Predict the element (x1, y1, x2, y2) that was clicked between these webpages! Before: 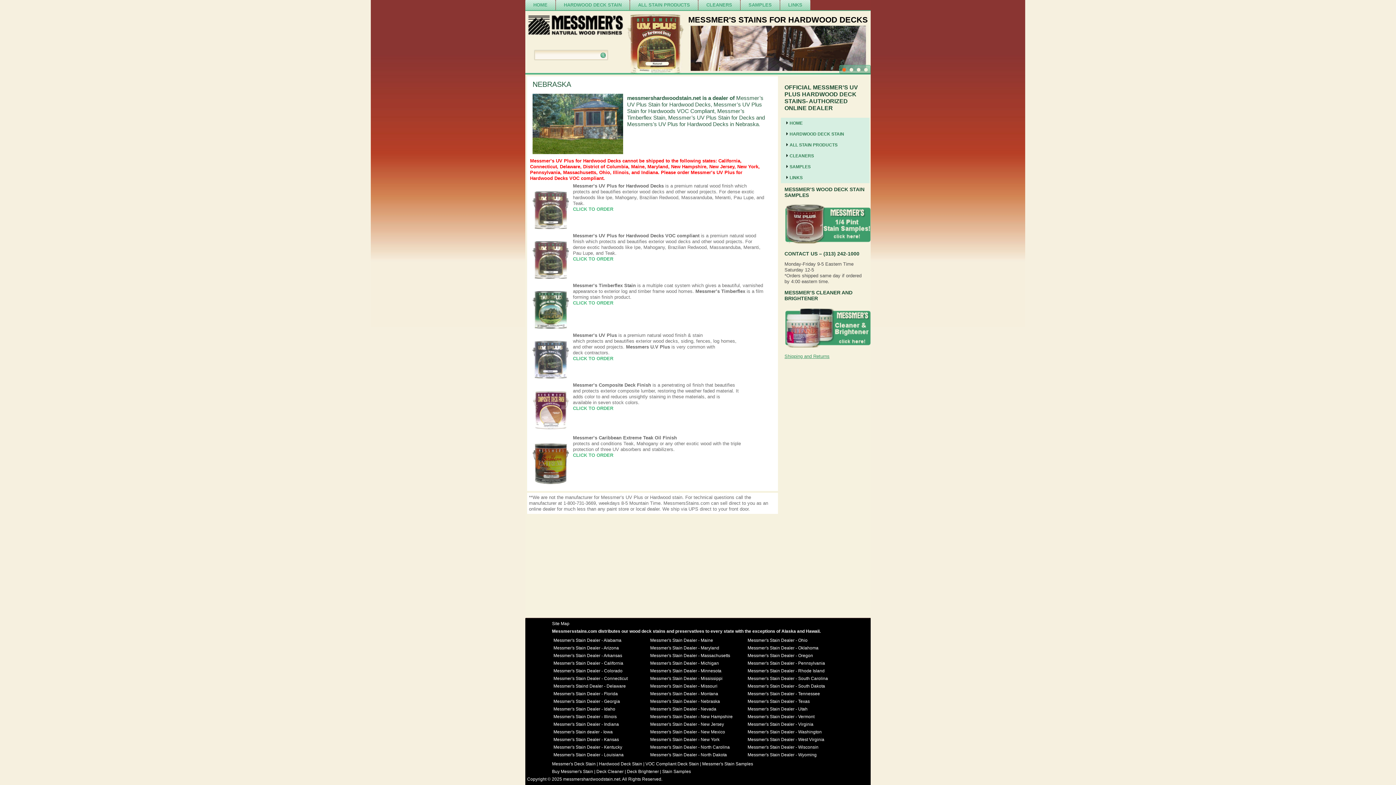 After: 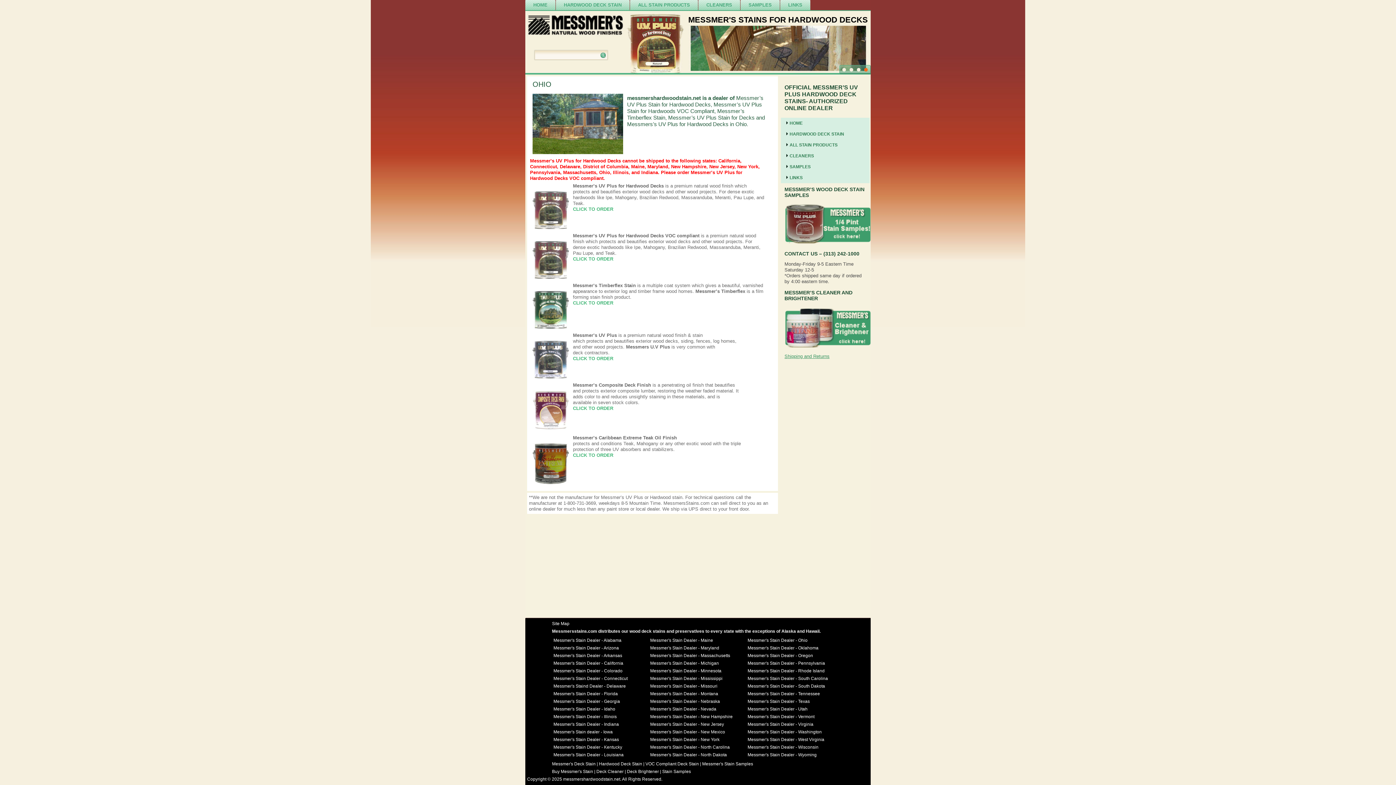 Action: label: Messmer's Stain Dealer - Ohio bbox: (747, 638, 807, 643)